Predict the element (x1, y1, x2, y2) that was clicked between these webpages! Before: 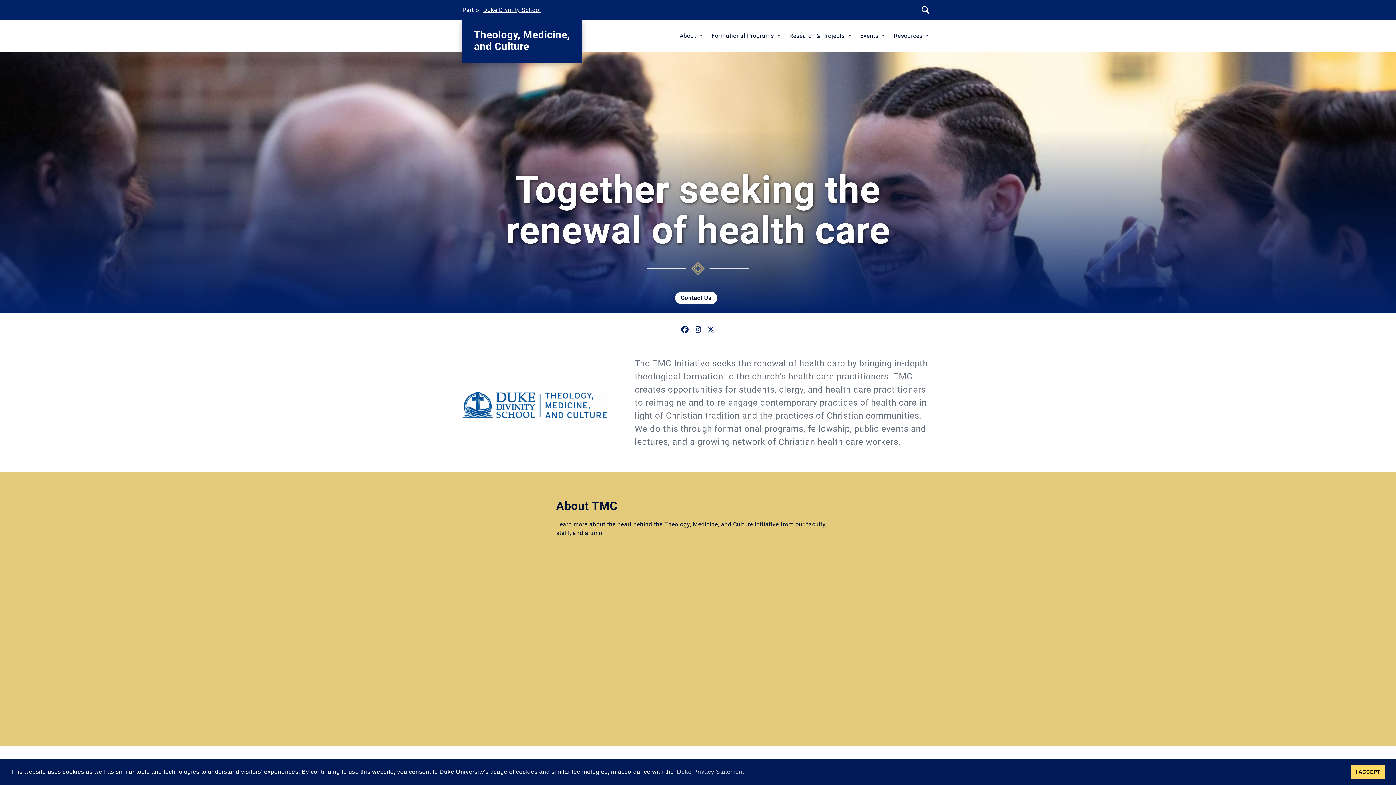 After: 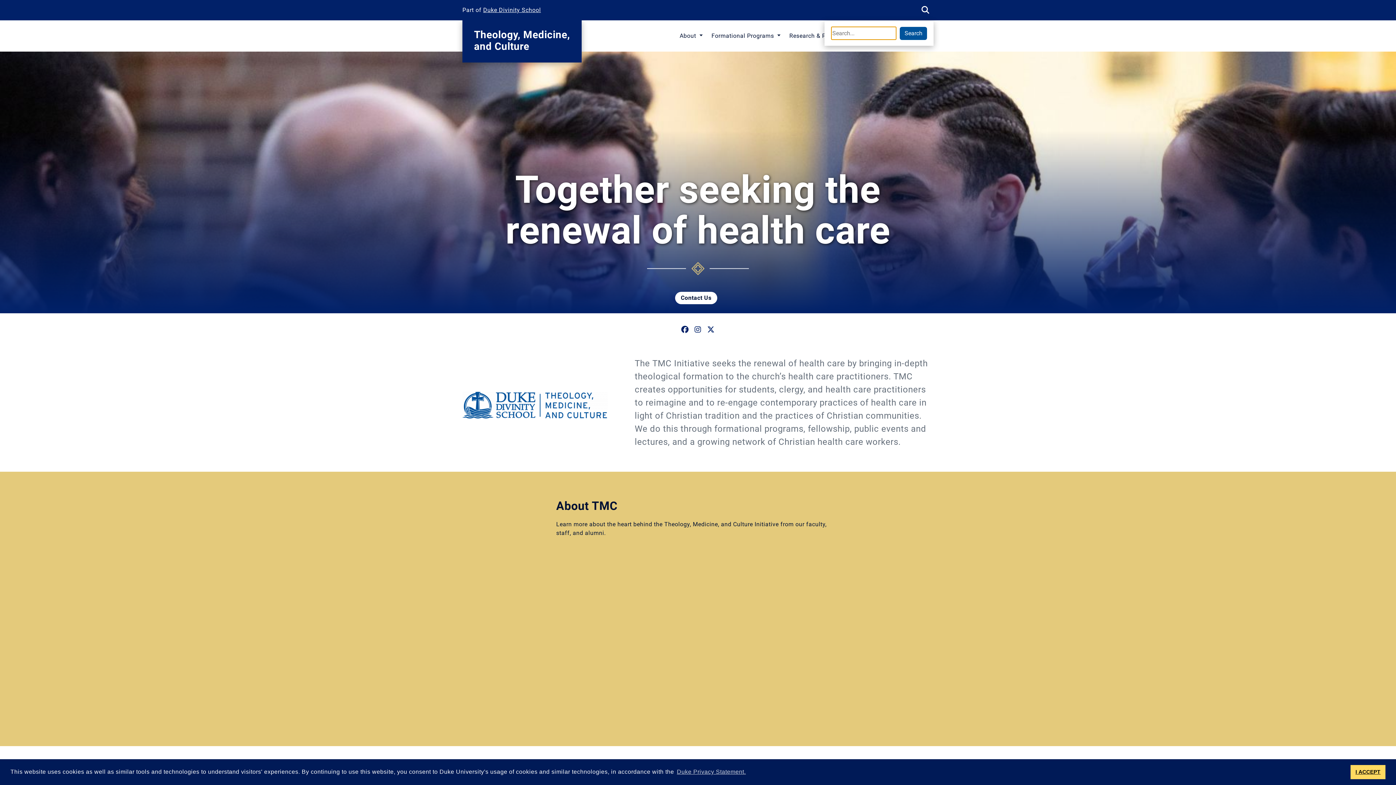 Action: label: Search Keywords bbox: (917, 0, 933, 20)